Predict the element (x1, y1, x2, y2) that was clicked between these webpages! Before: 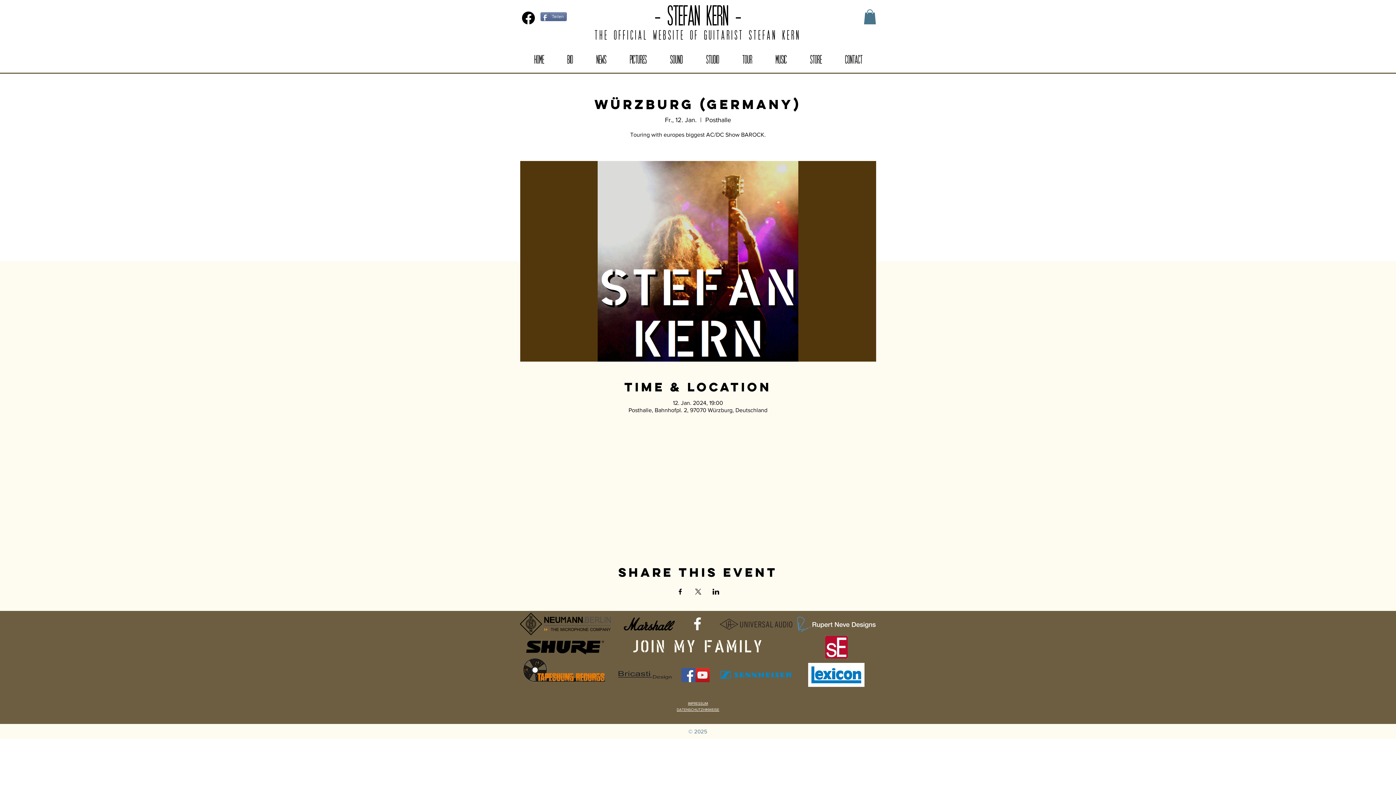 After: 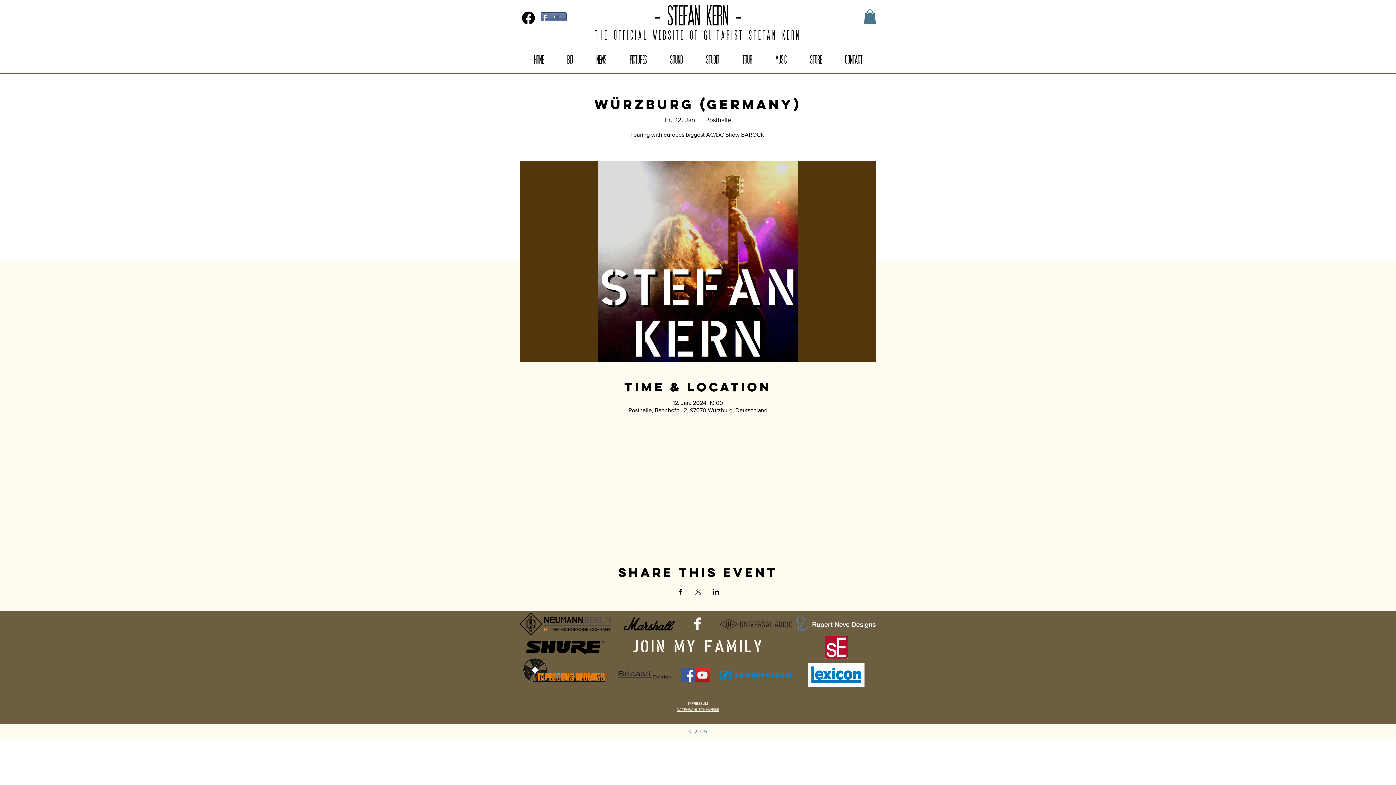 Action: label: Teilen bbox: (540, 12, 566, 21)